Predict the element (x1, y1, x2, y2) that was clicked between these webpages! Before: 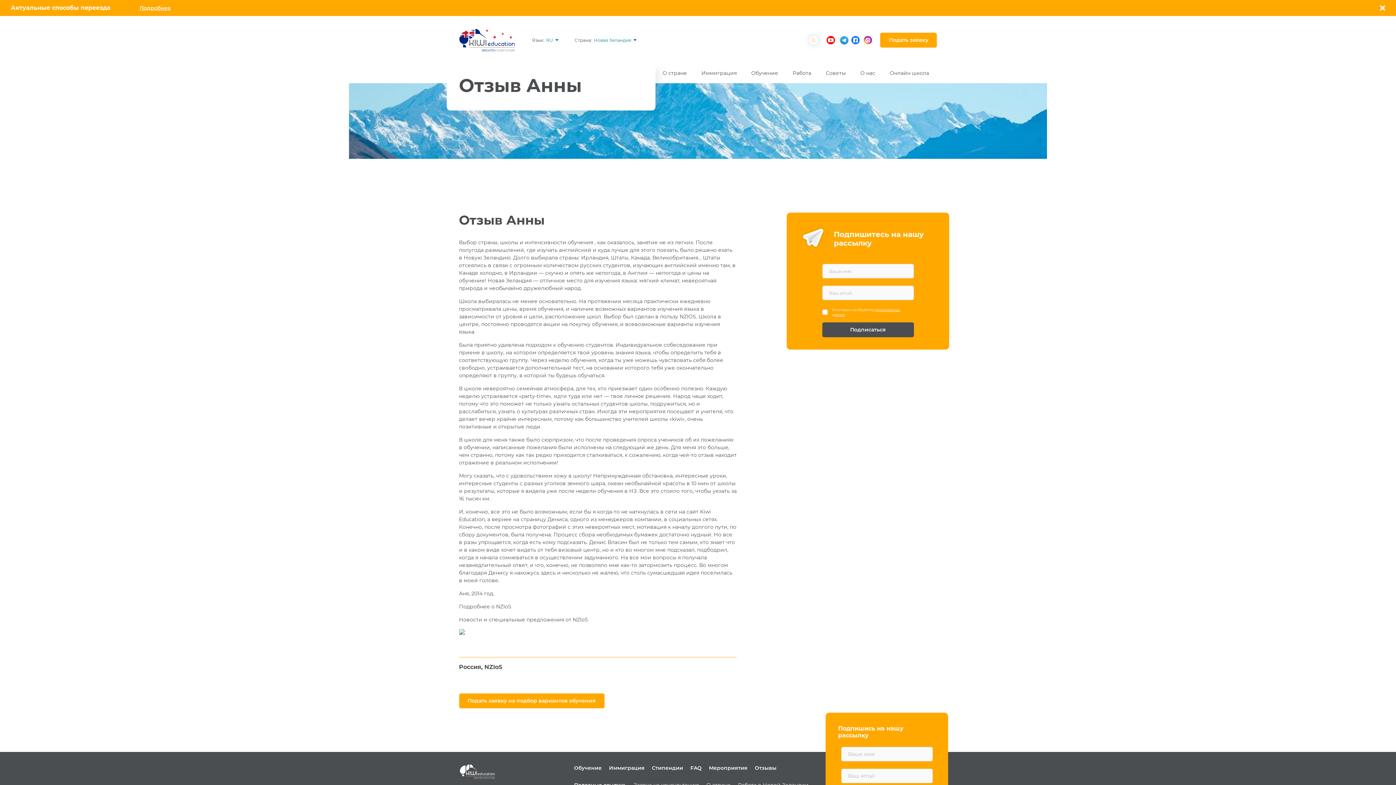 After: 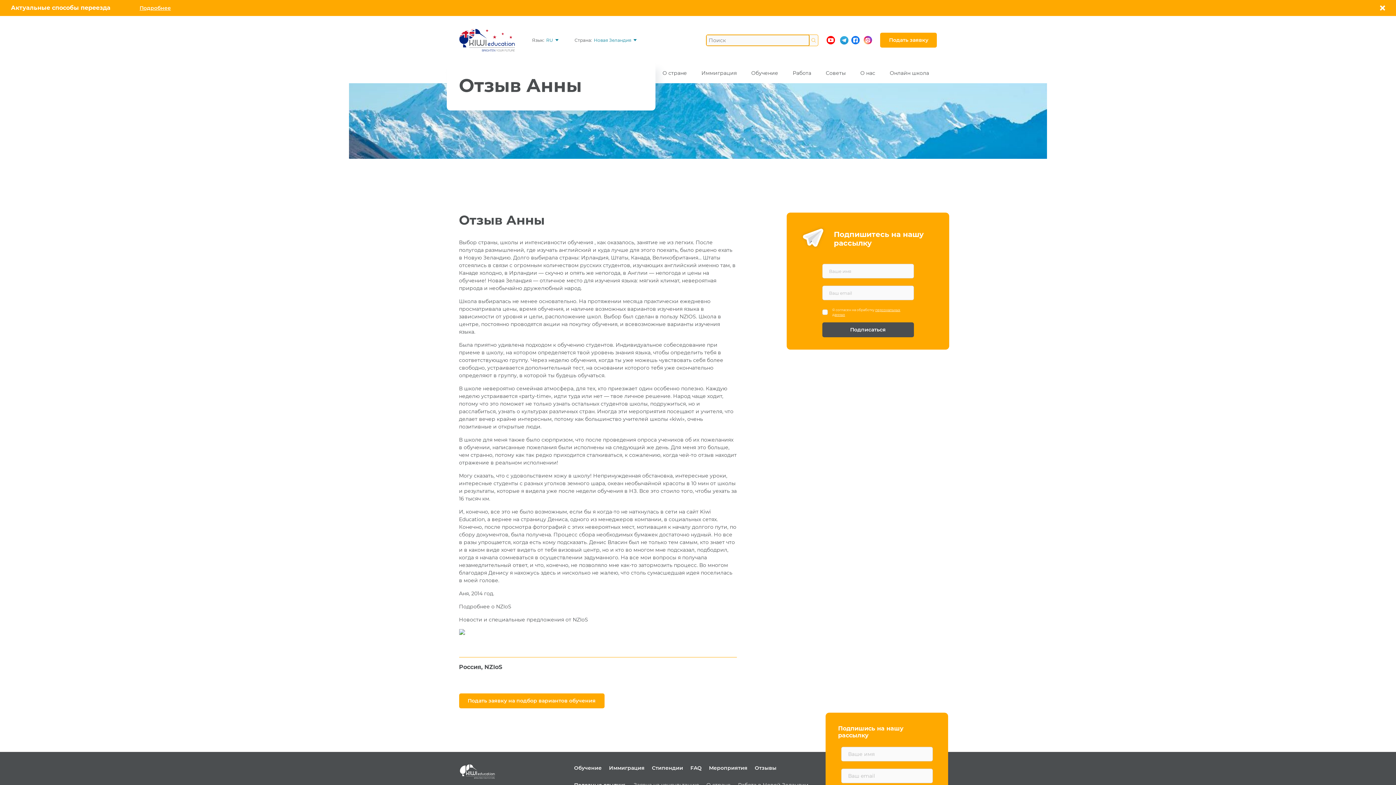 Action: bbox: (809, 36, 817, 43)